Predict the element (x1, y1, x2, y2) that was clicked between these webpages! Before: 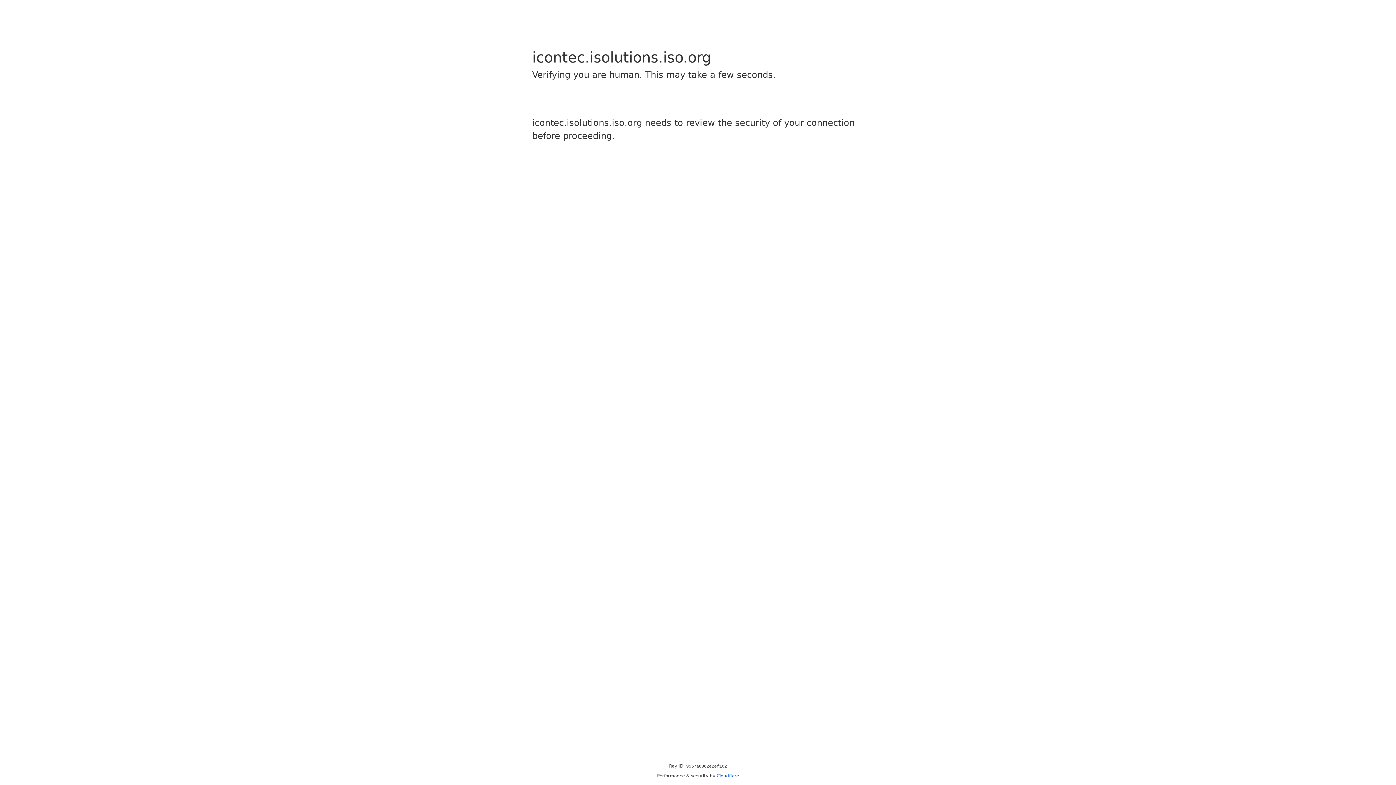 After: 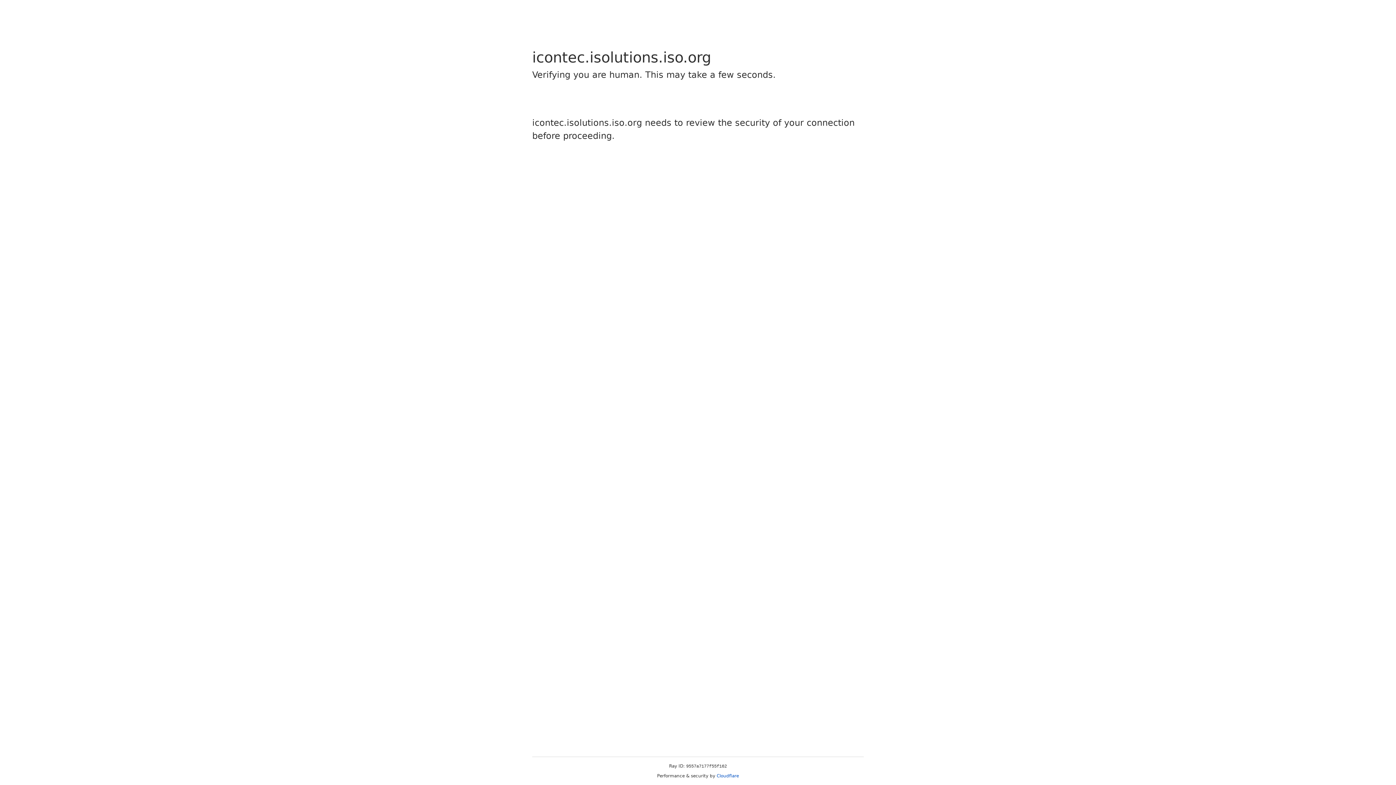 Action: label: Cloudflare bbox: (716, 773, 739, 778)